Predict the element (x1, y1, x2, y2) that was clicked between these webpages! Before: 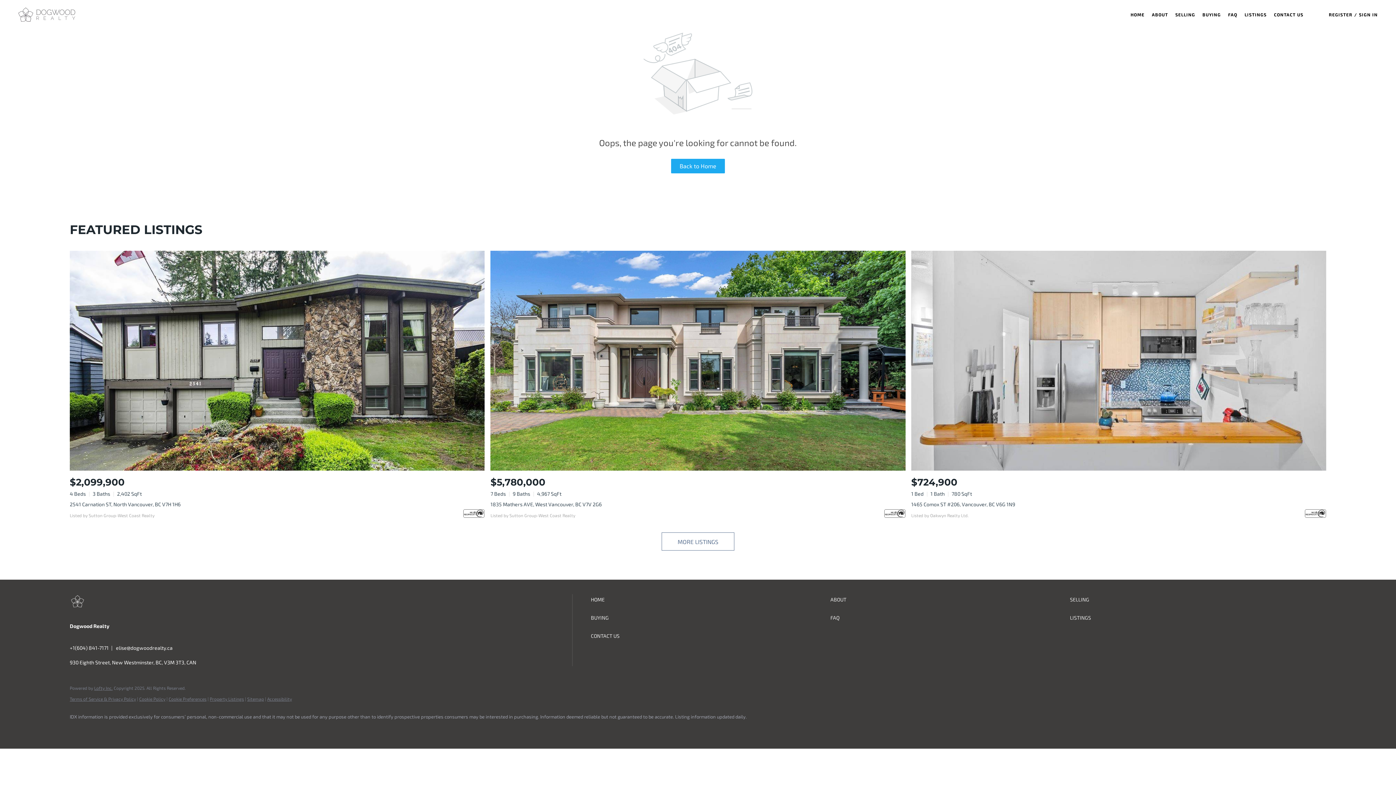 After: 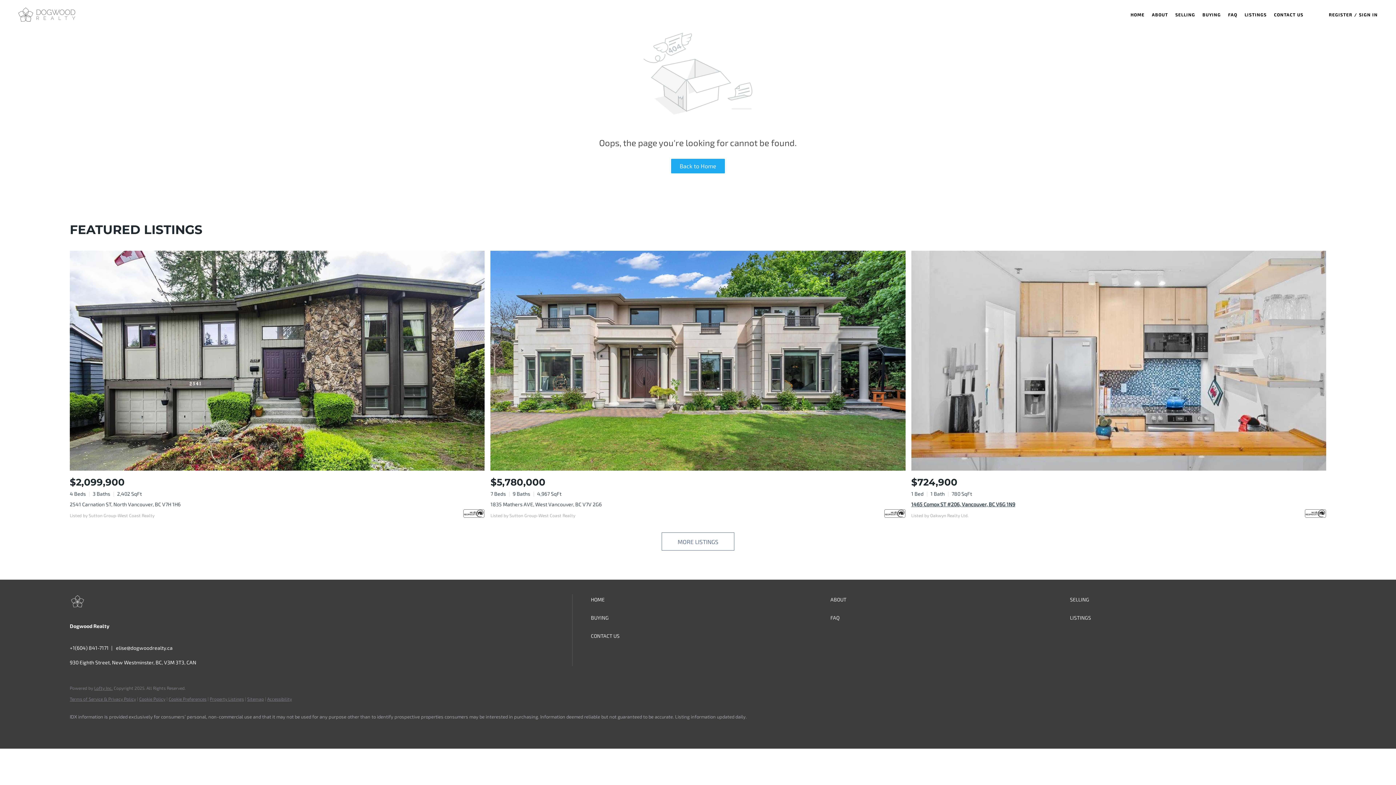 Action: bbox: (911, 250, 1326, 470) label: 1465 Comox ST #206, Vancouver, BC V6G 1N9